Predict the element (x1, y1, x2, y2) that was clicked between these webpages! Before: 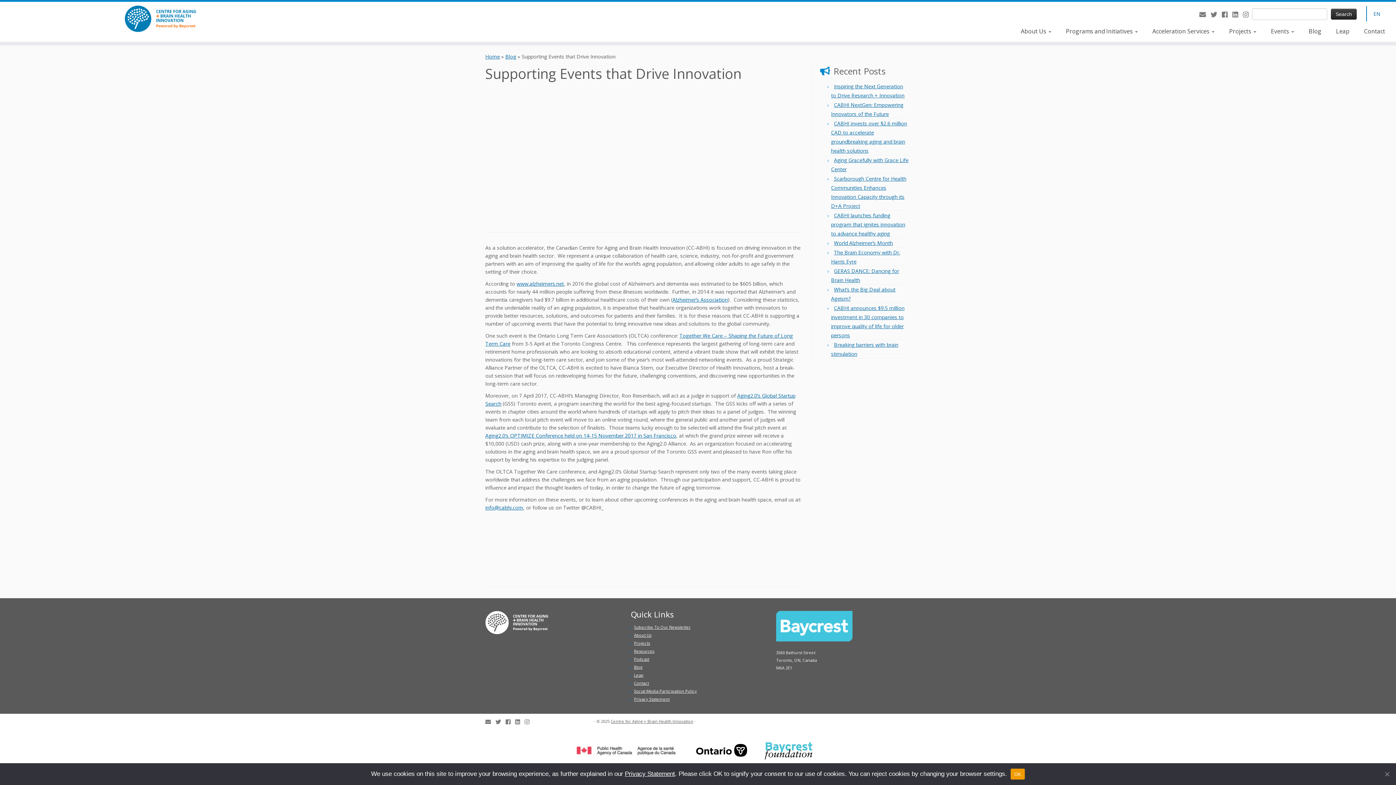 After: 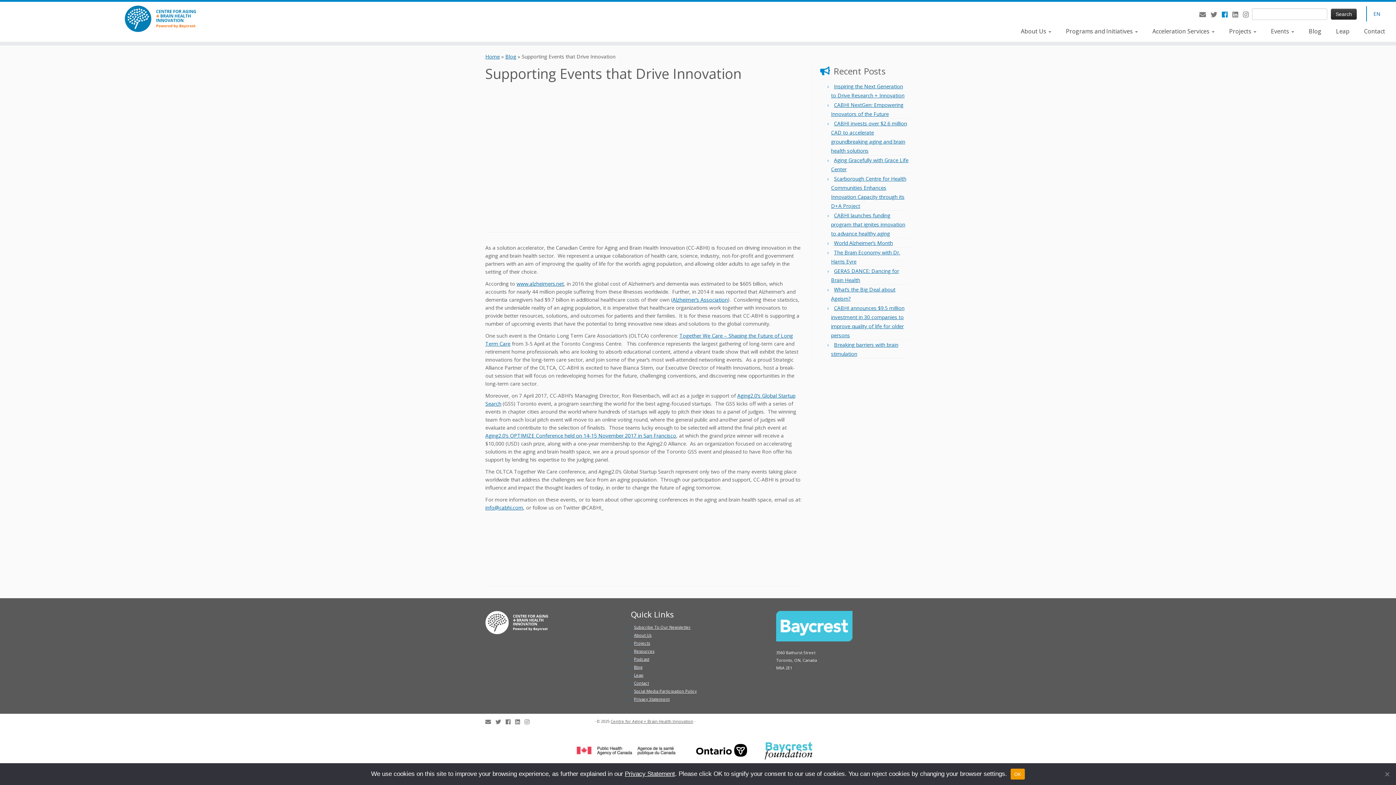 Action: label: Follow me on Facebook bbox: (1222, 10, 1232, 18)